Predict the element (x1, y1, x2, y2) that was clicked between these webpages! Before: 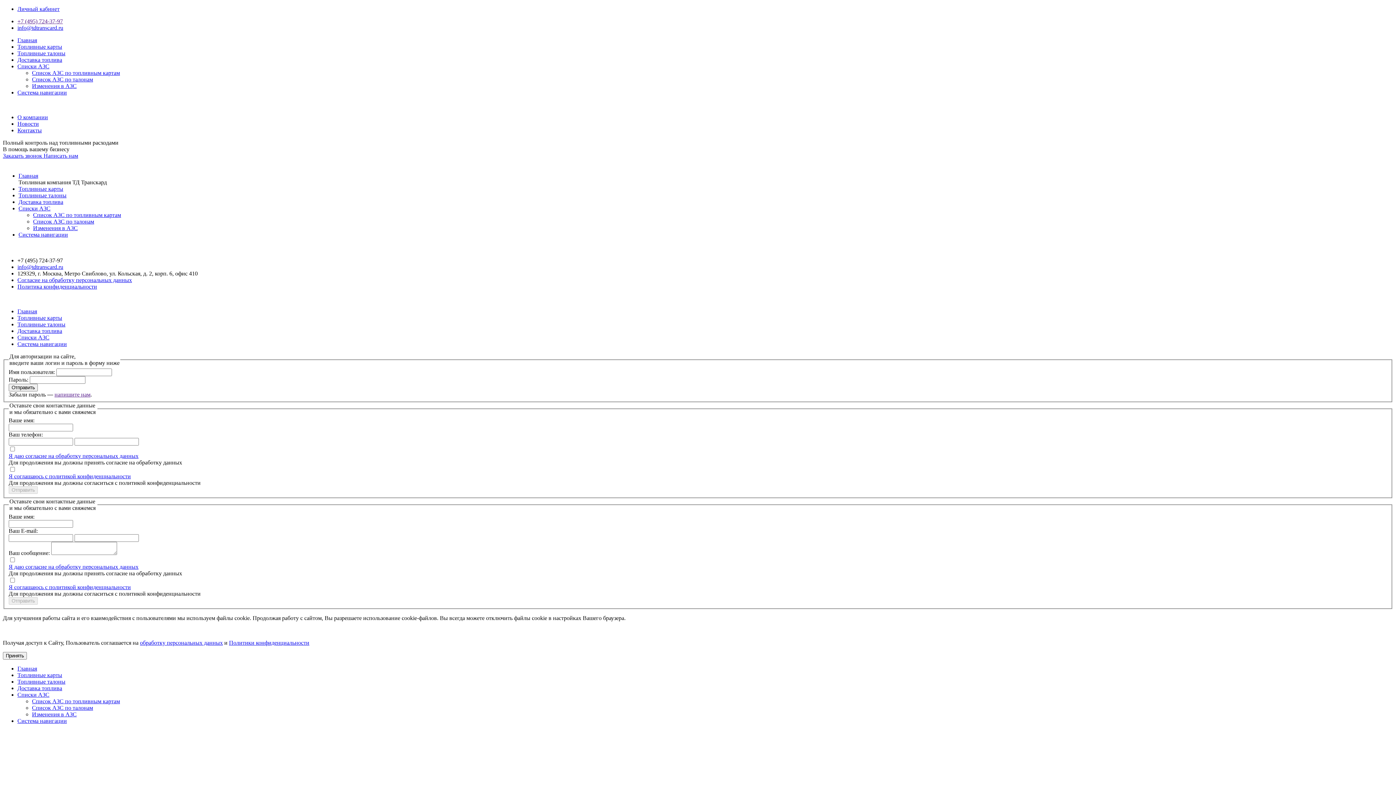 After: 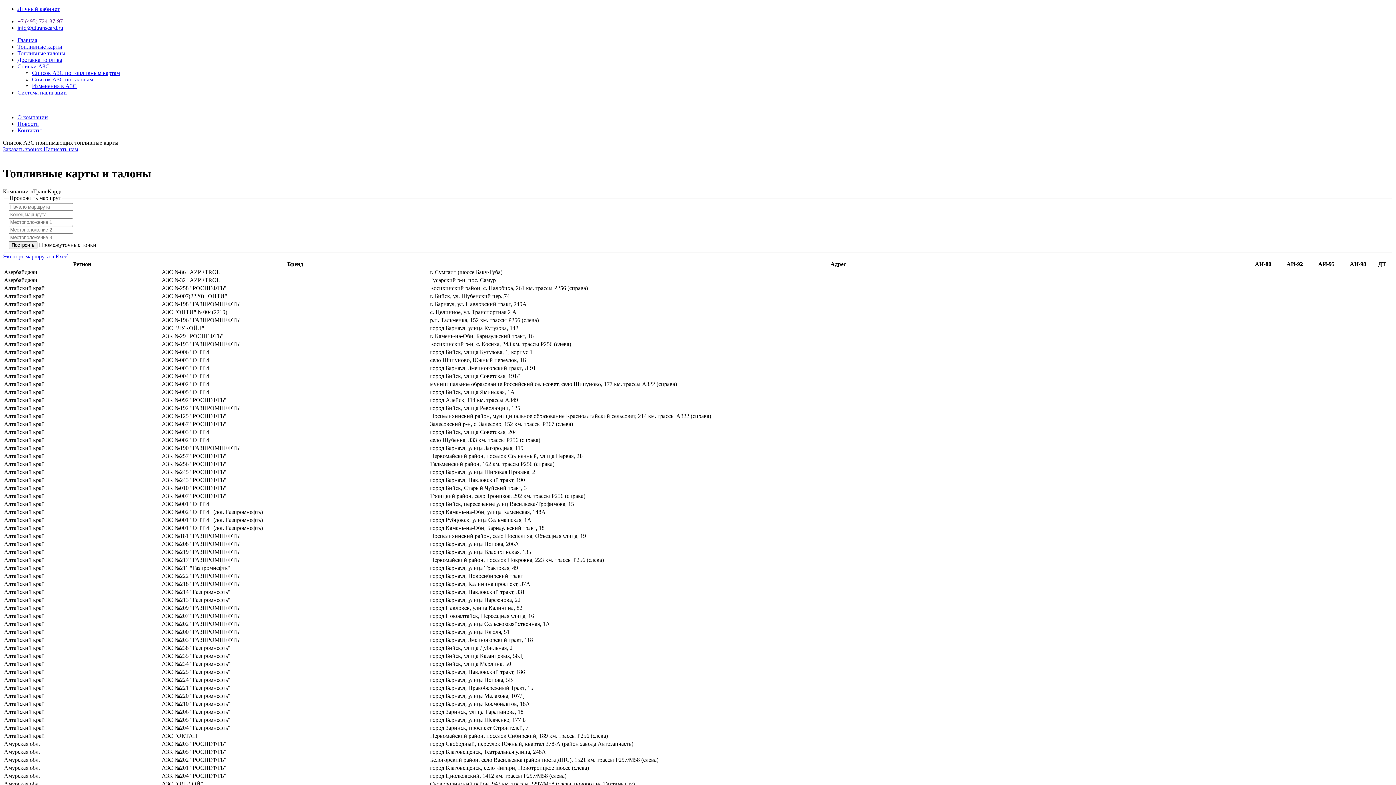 Action: bbox: (32, 698, 120, 704) label: Список АЗС по топливным картам